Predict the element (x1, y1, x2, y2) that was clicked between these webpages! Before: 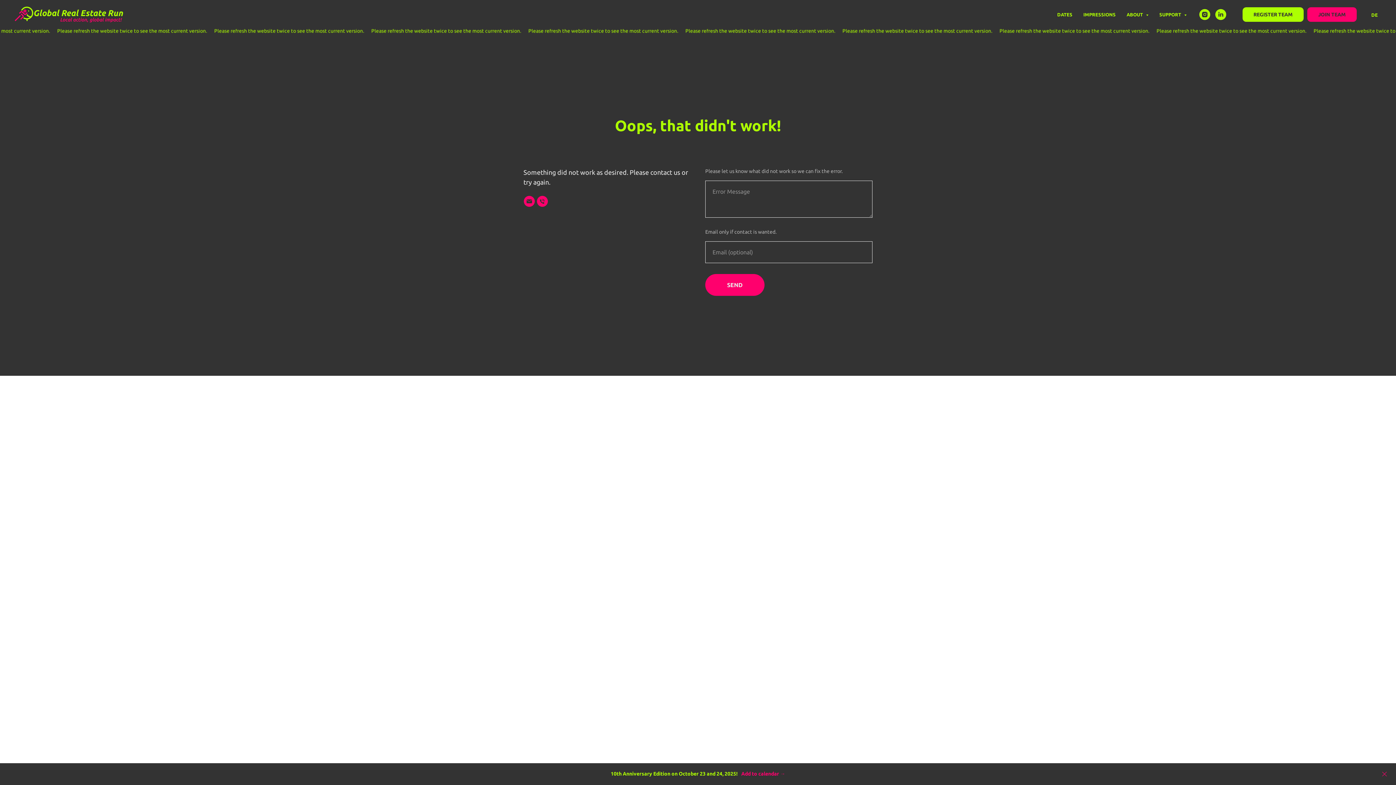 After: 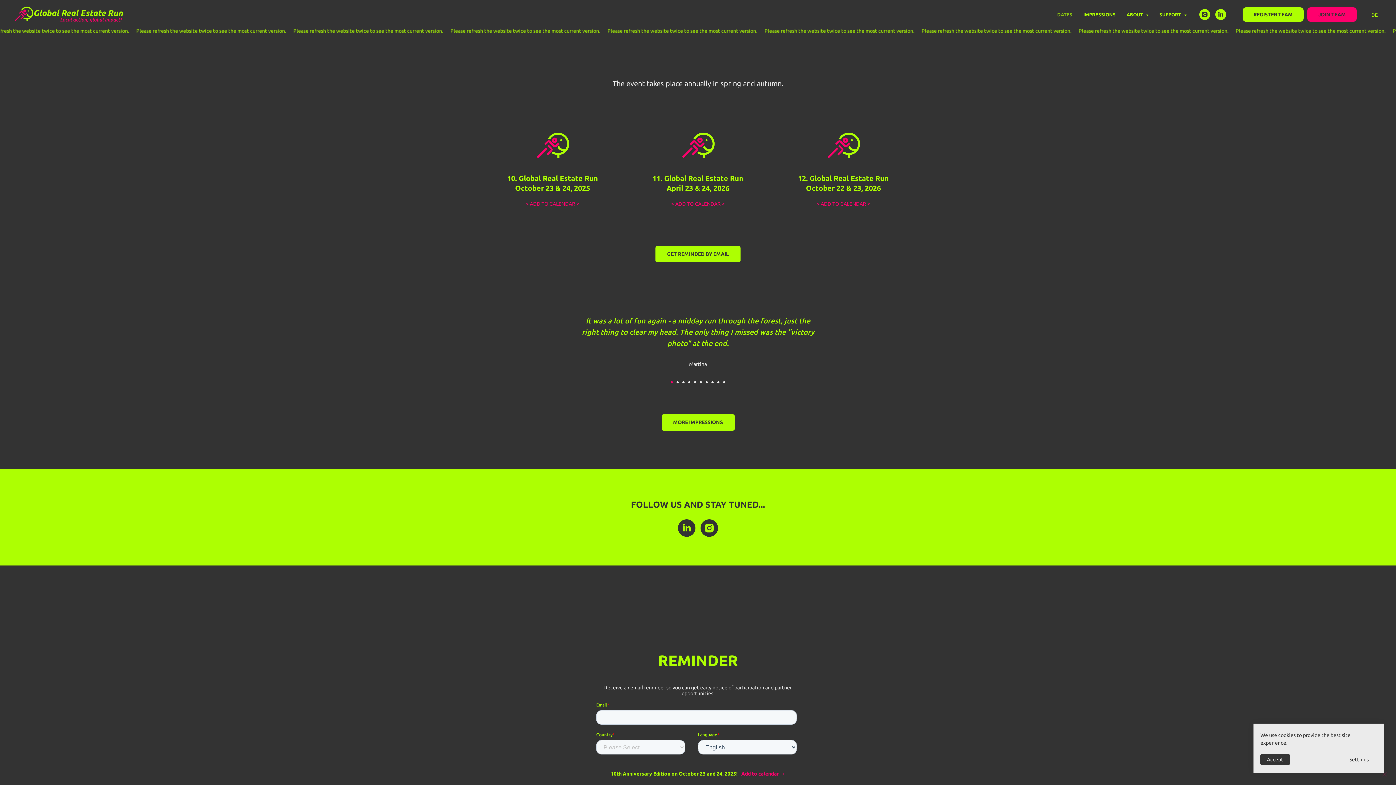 Action: bbox: (741, 771, 785, 777) label: Add to calendar 